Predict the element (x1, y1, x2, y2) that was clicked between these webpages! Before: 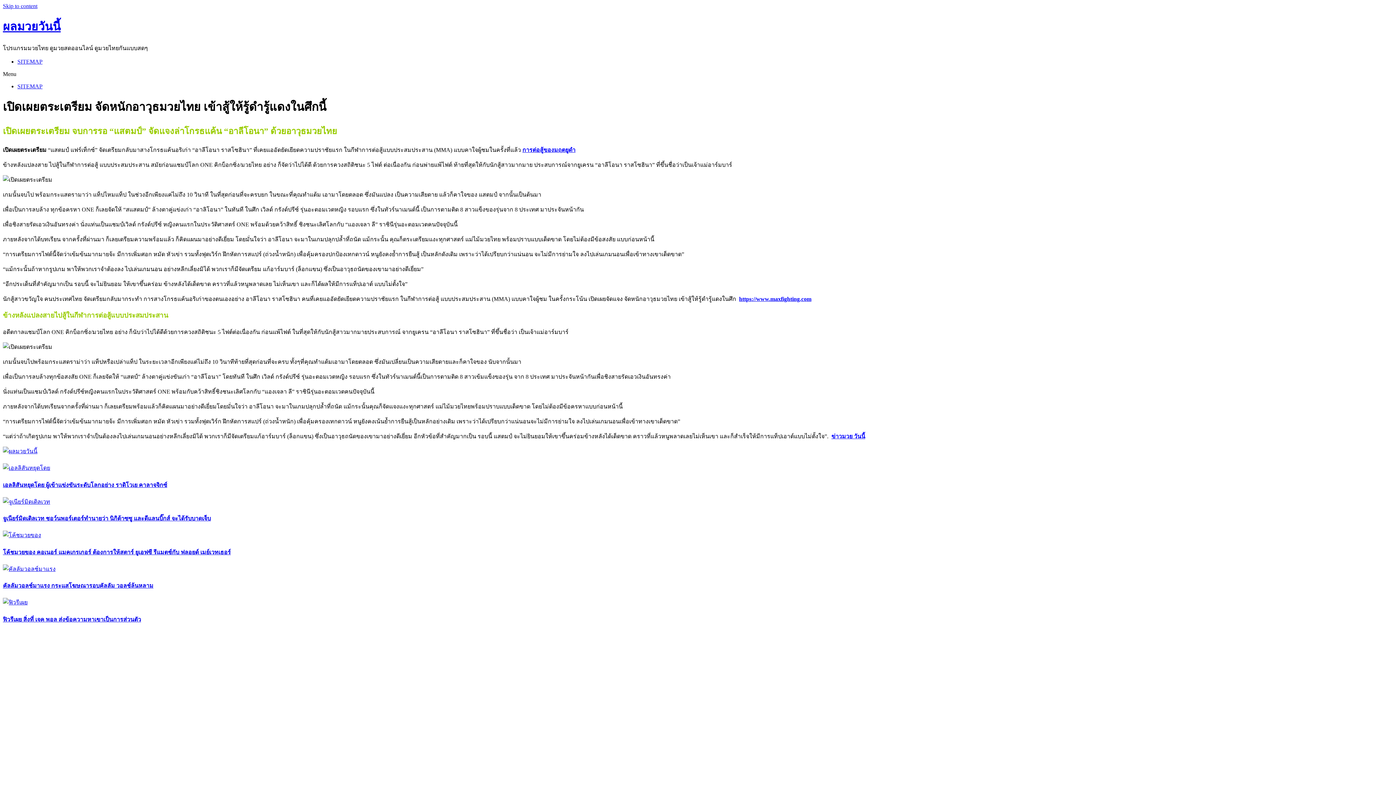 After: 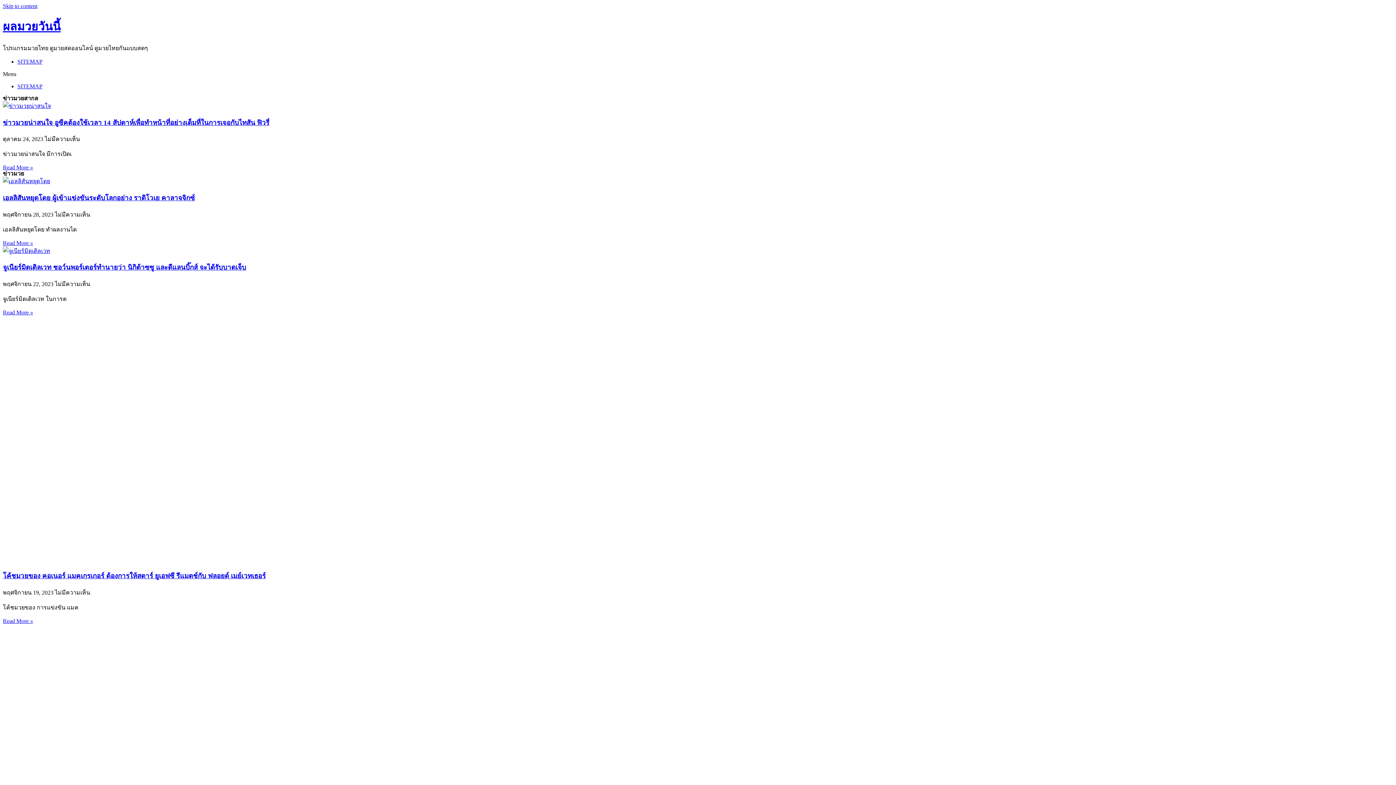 Action: label: ผลมวยวันนี้ bbox: (2, 20, 60, 33)